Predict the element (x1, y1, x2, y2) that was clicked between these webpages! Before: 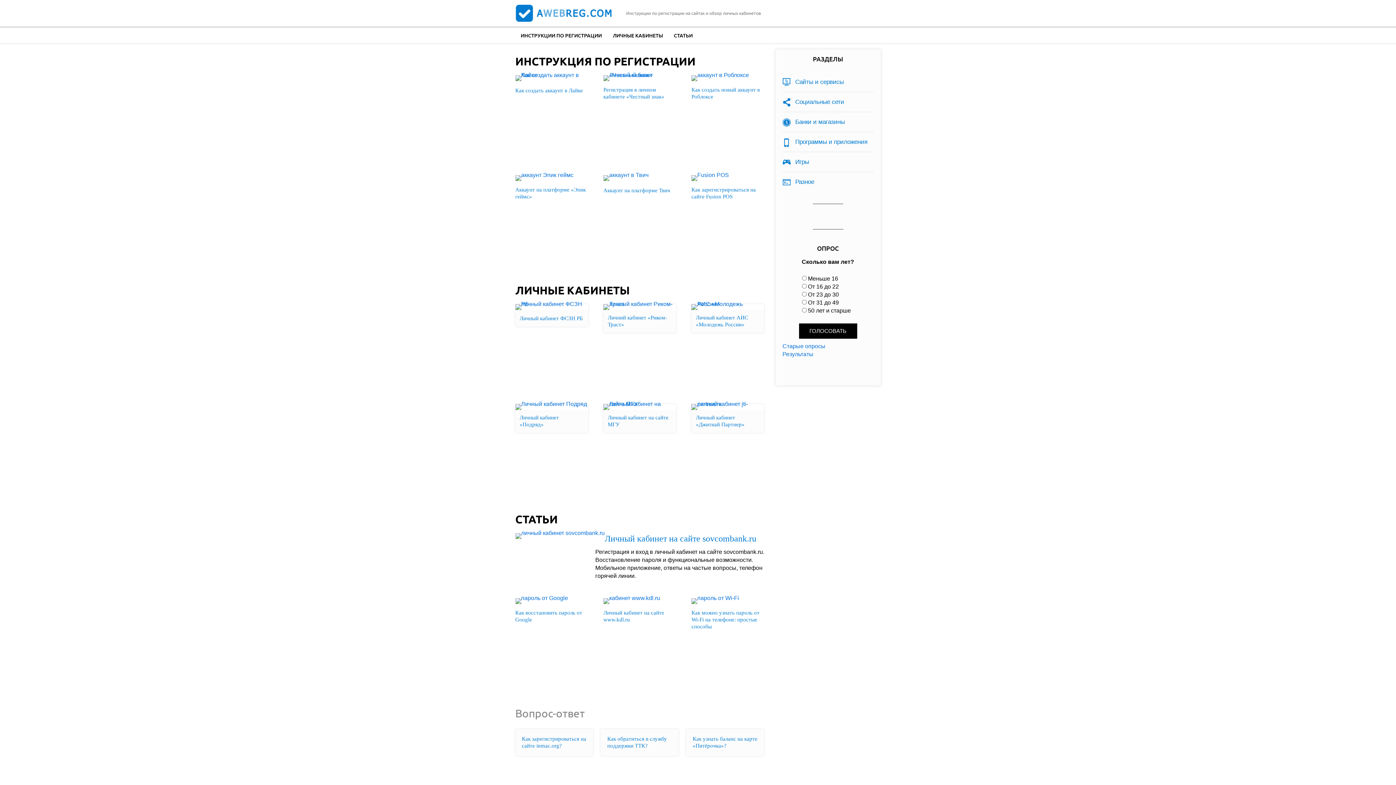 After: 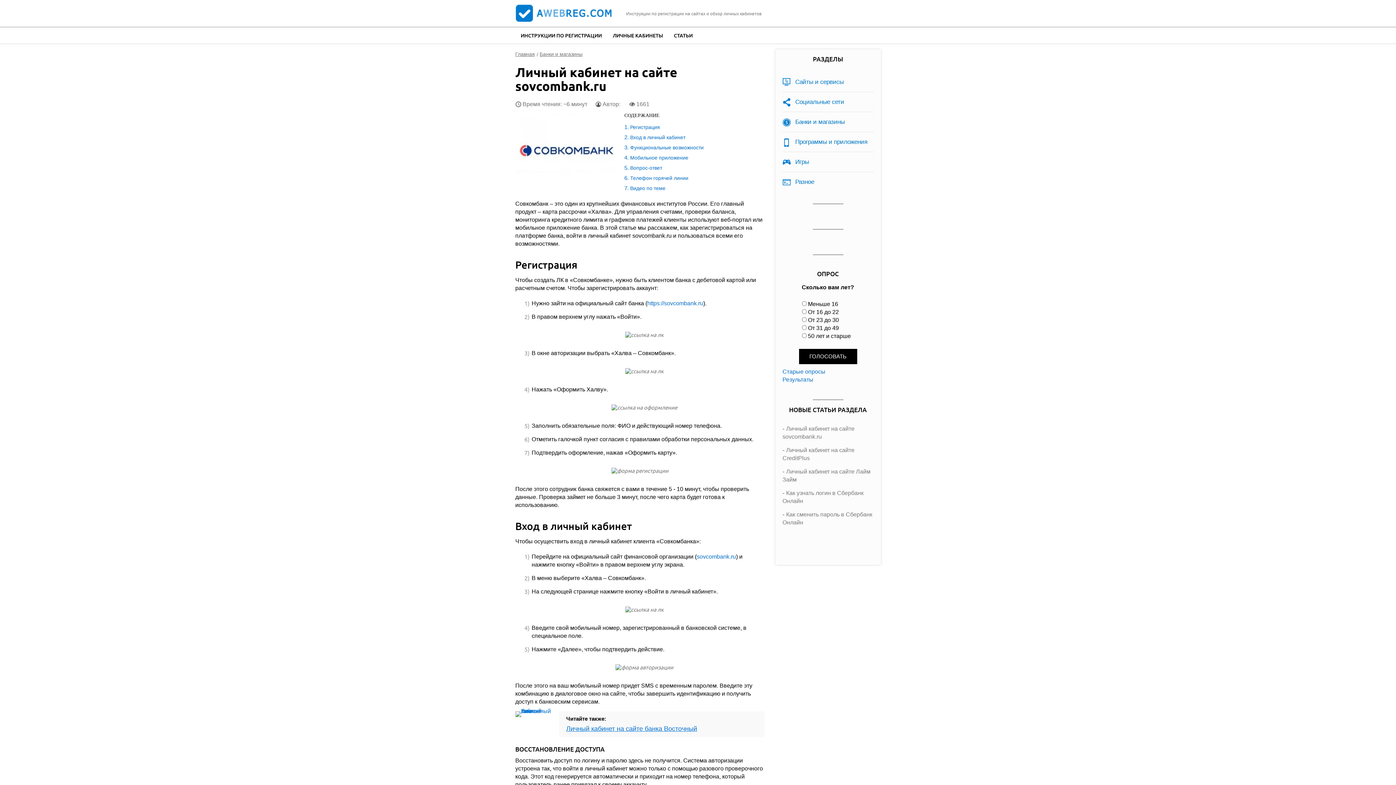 Action: bbox: (515, 533, 604, 539)